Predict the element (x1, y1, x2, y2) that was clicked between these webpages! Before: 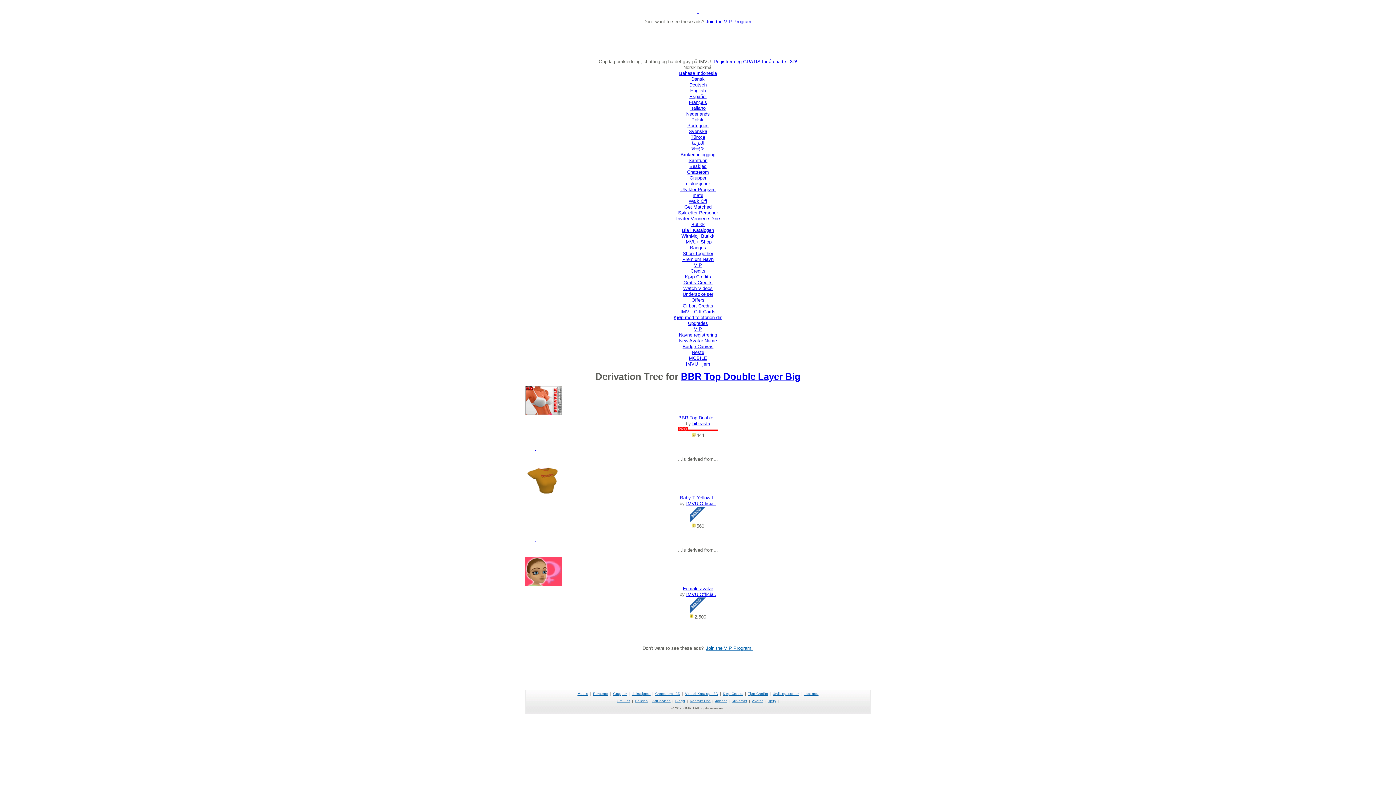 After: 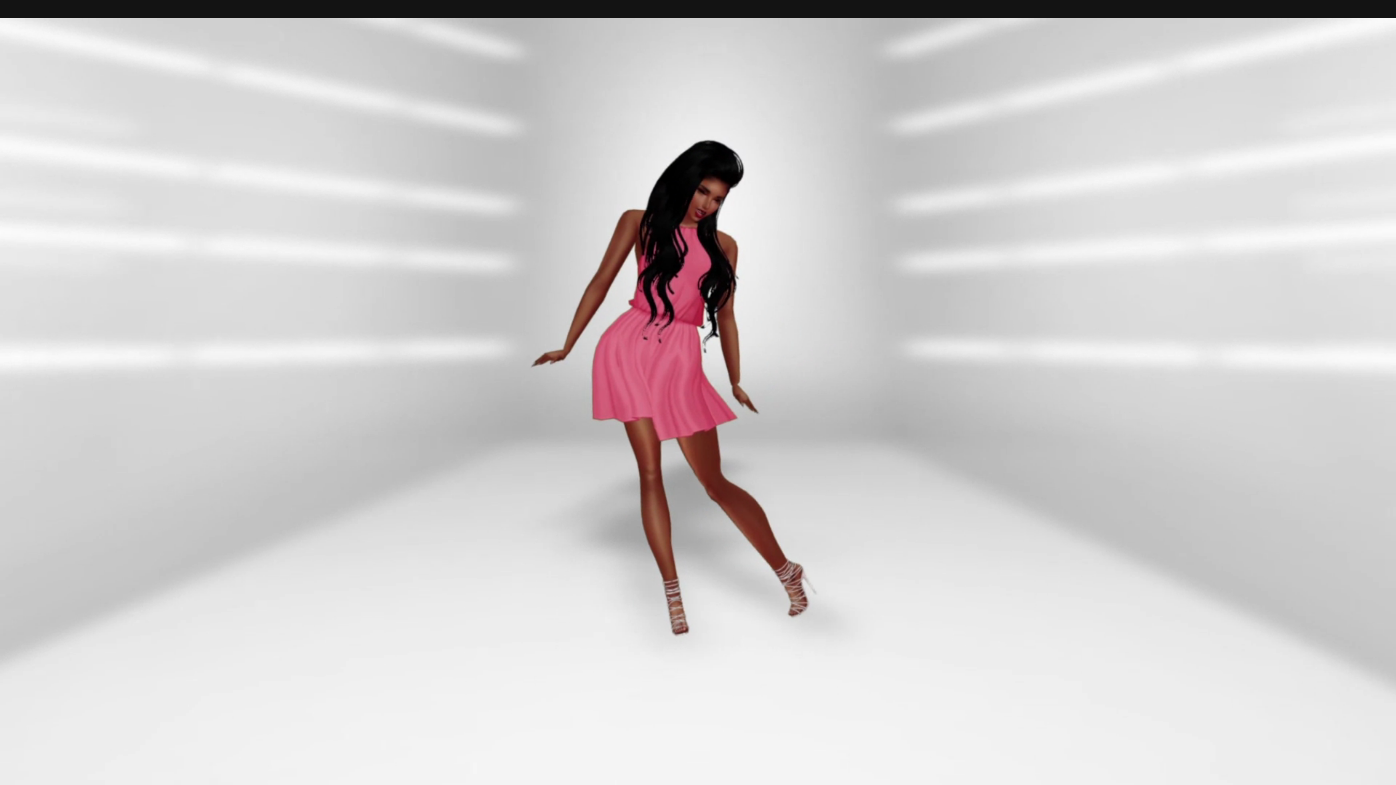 Action: bbox: (680, 186, 715, 192) label: Utvikler Program